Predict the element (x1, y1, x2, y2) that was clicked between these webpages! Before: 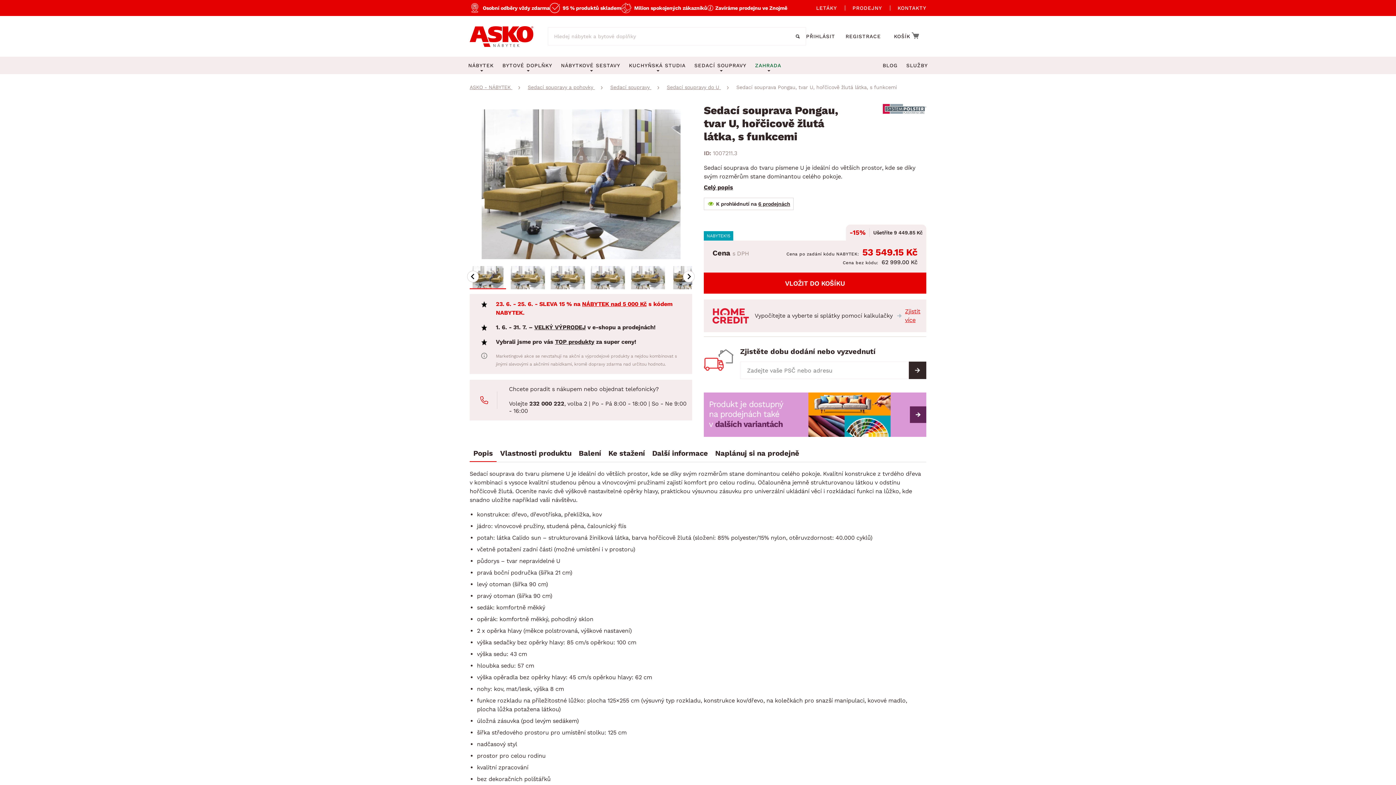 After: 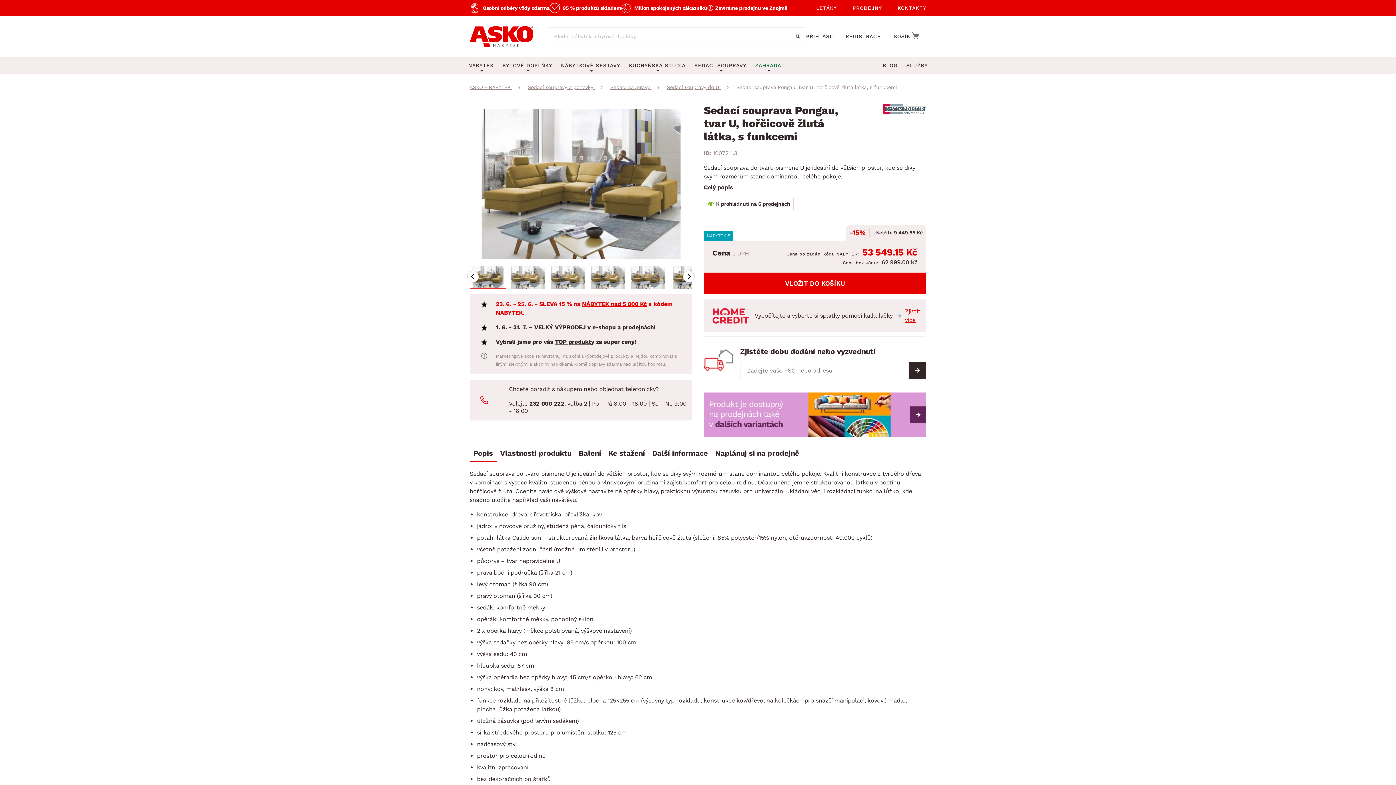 Action: bbox: (469, 266, 506, 289) label: Go to slide 1